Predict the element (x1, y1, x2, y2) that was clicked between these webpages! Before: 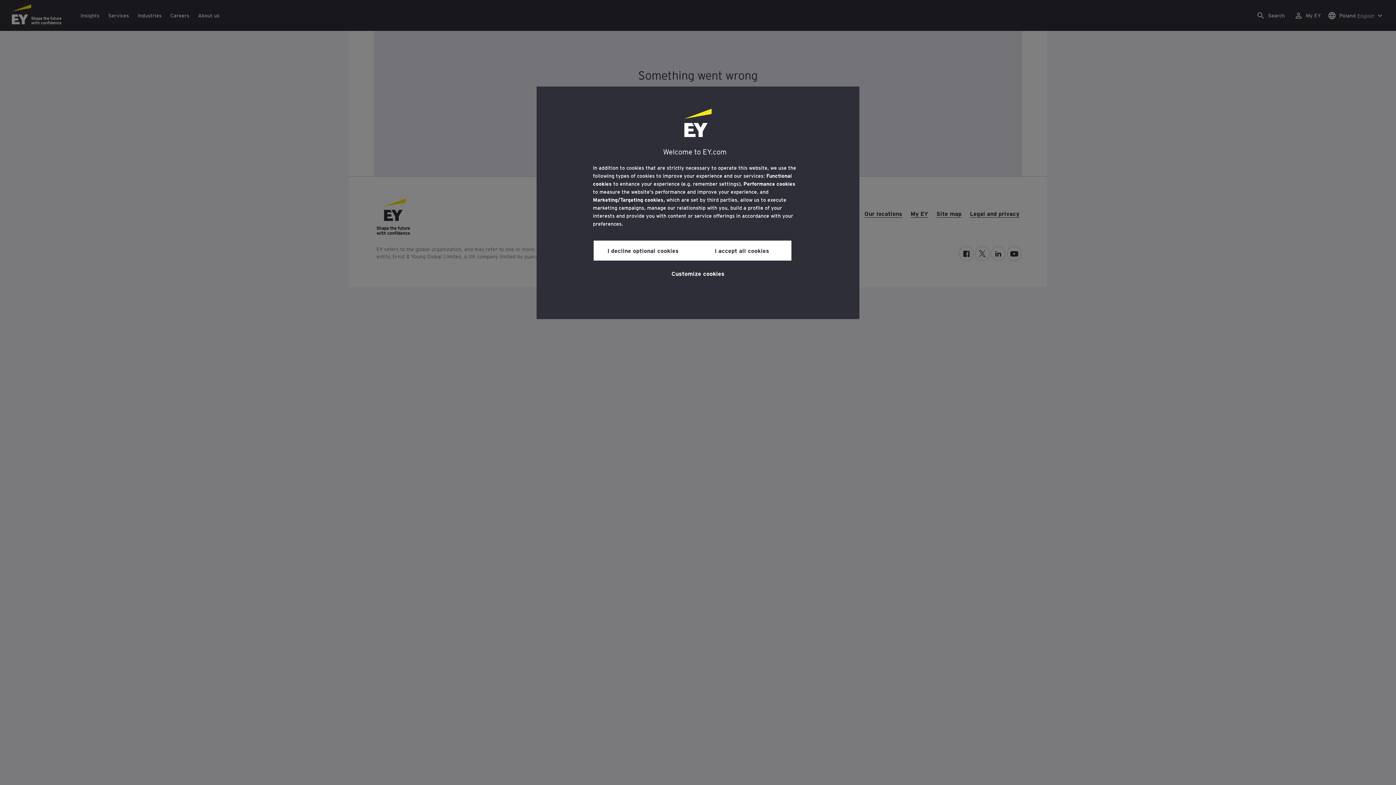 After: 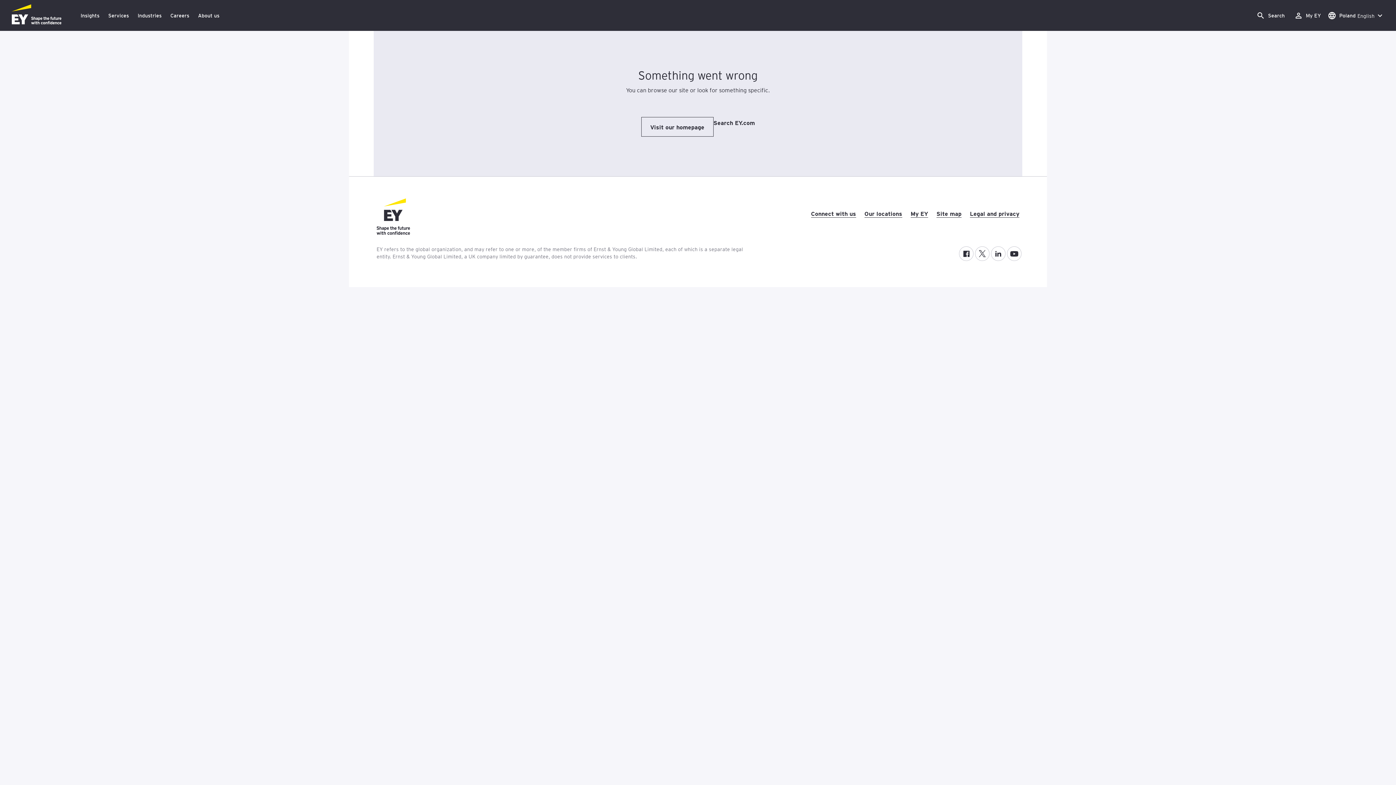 Action: bbox: (692, 240, 791, 260) label: I accept all cookies